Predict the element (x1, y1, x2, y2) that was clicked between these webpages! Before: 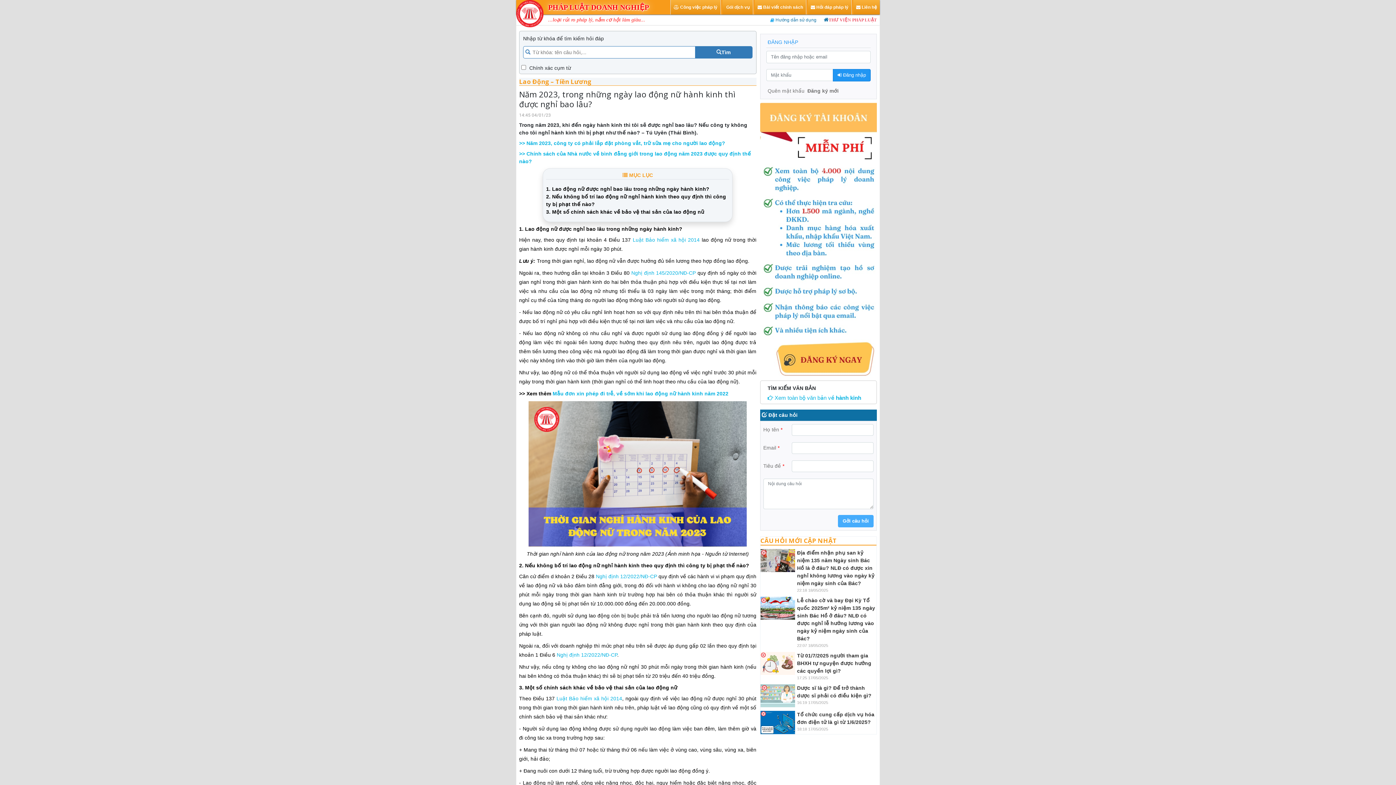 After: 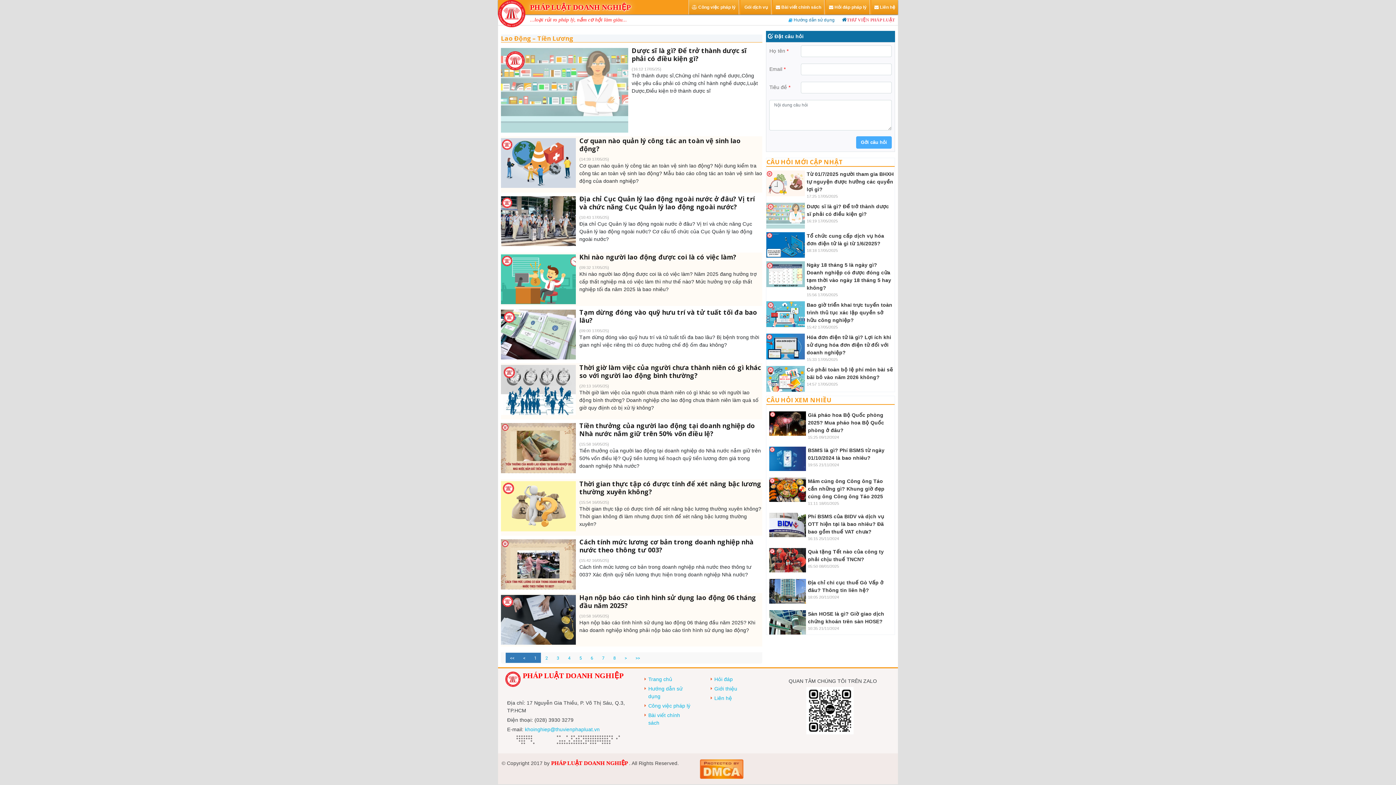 Action: label: Lao Động – Tiền Lương bbox: (519, 77, 756, 85)